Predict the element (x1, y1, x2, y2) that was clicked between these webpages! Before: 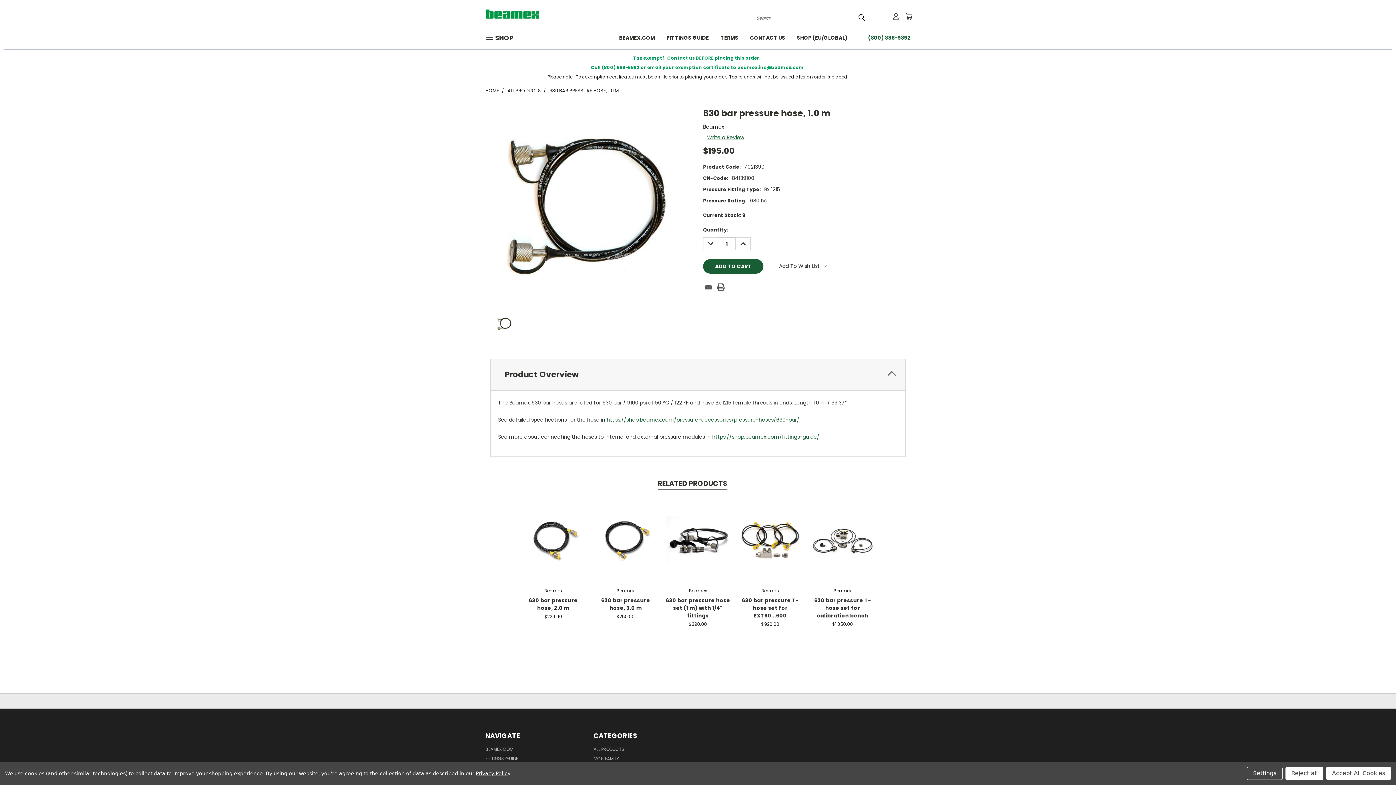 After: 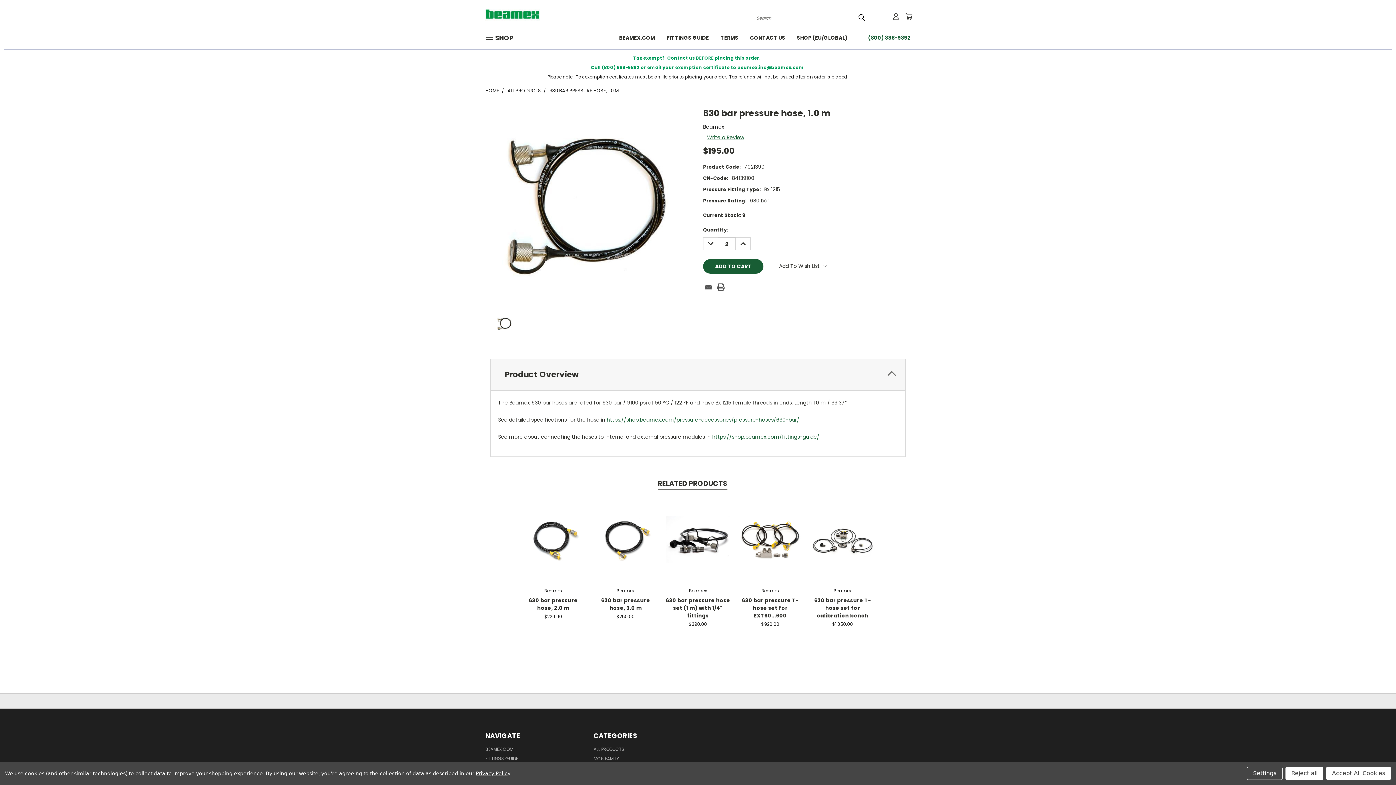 Action: label: INCREASE QUANTITY: bbox: (736, 237, 750, 250)